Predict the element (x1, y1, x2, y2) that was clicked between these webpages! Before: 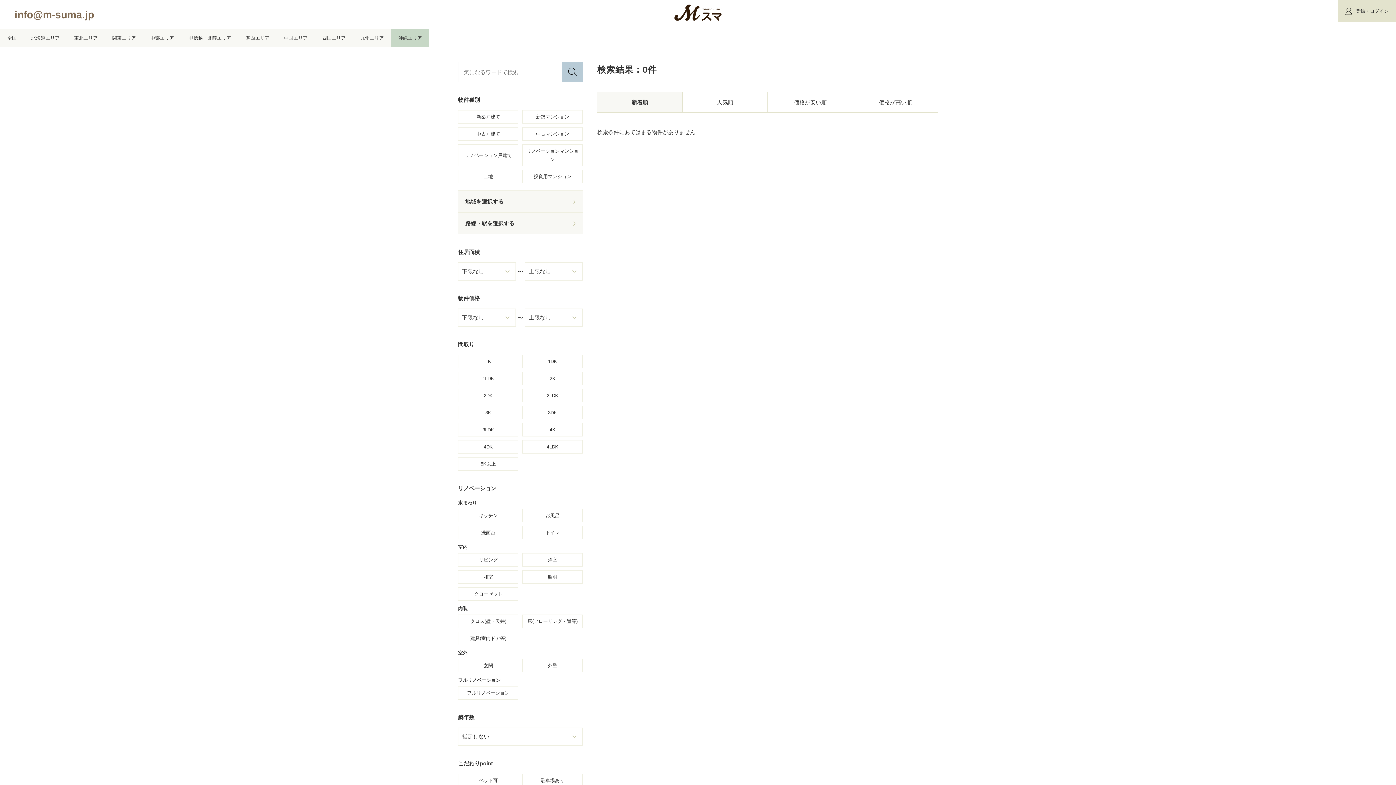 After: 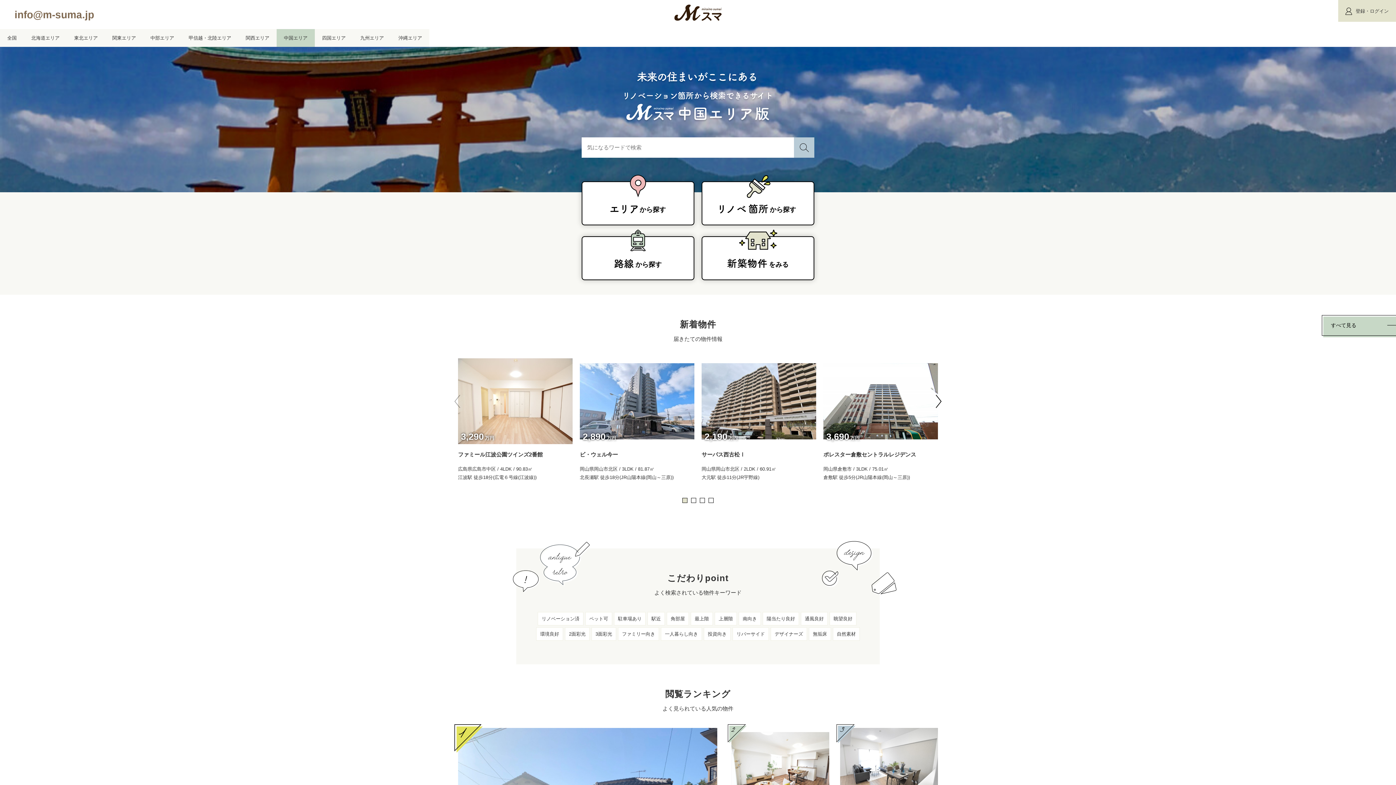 Action: bbox: (276, 29, 314, 46) label: 中国エリア